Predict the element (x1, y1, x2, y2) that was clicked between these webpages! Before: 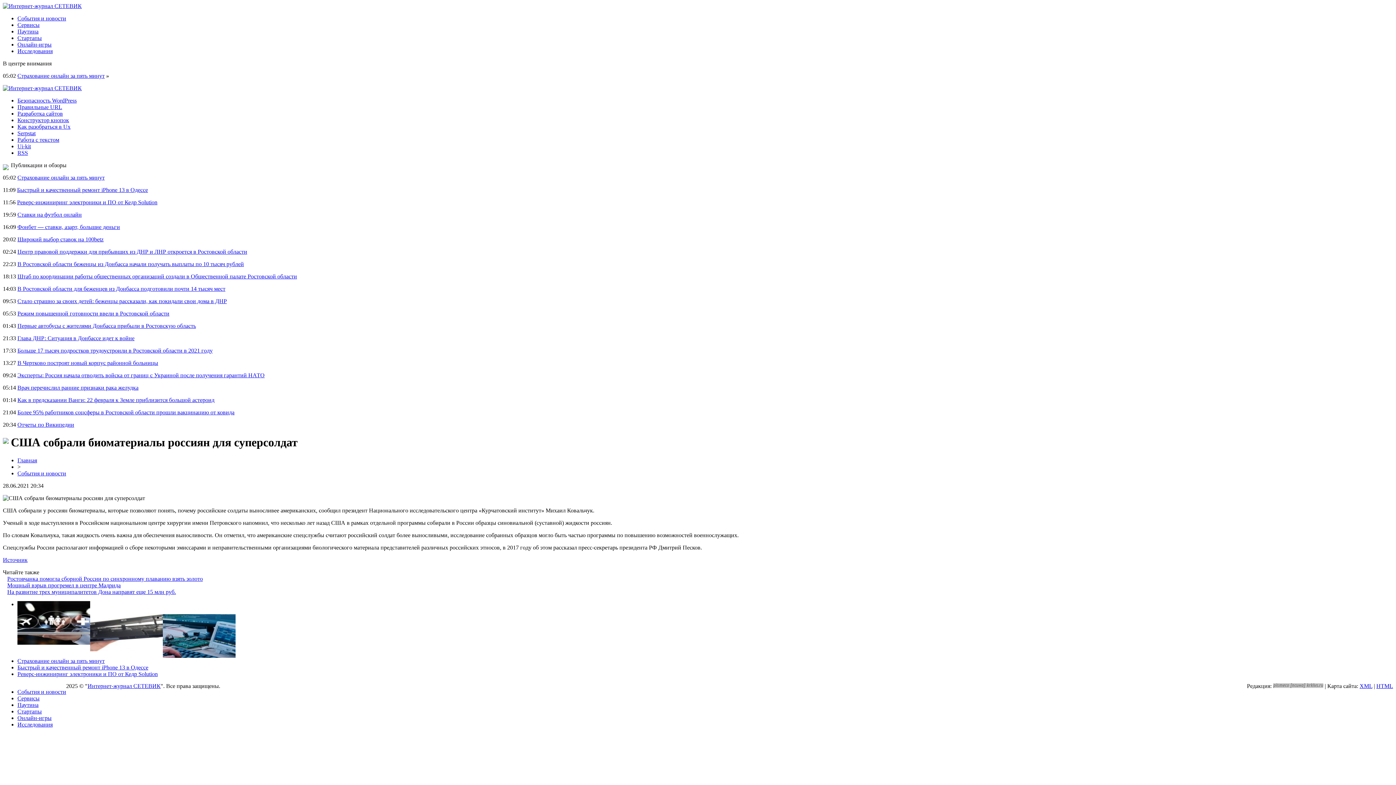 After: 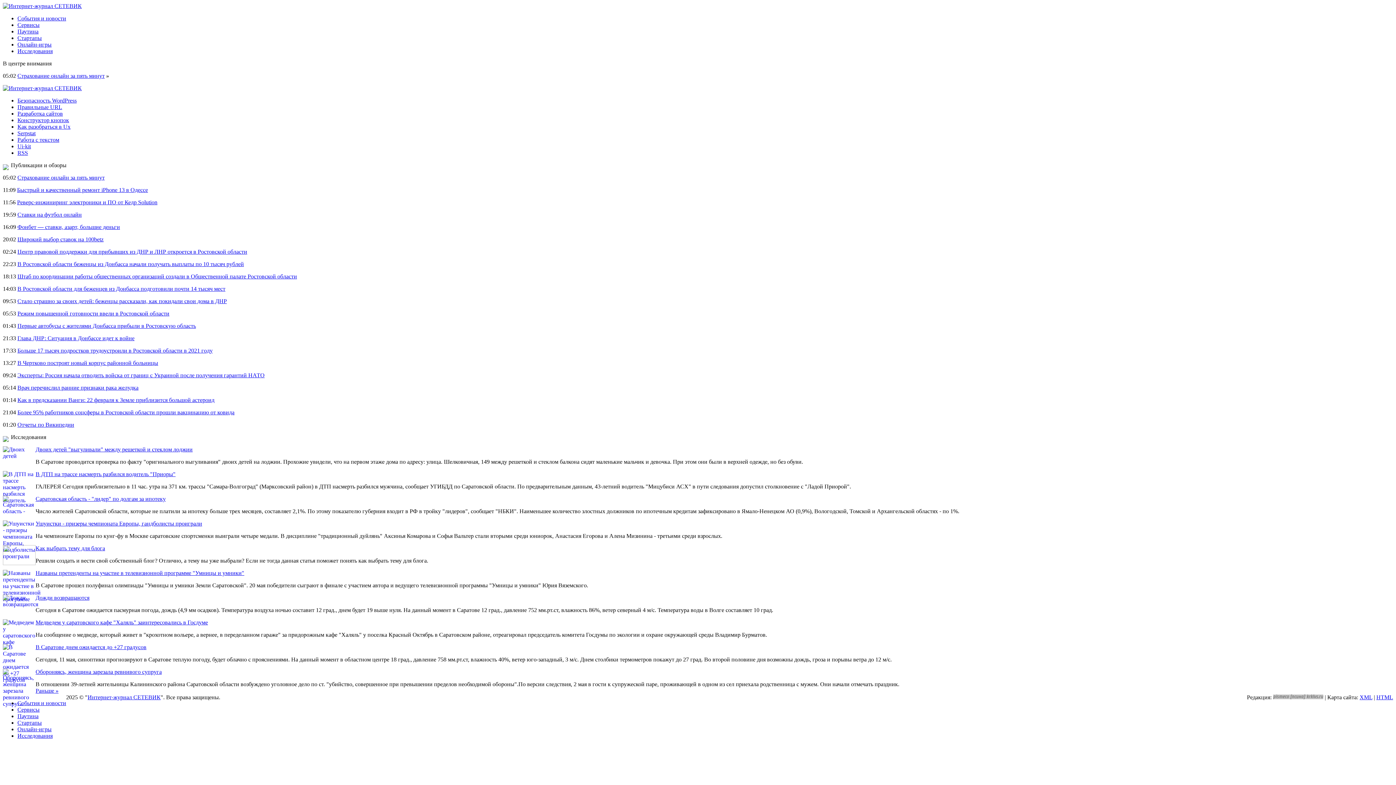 Action: label: Исследования bbox: (17, 48, 52, 54)